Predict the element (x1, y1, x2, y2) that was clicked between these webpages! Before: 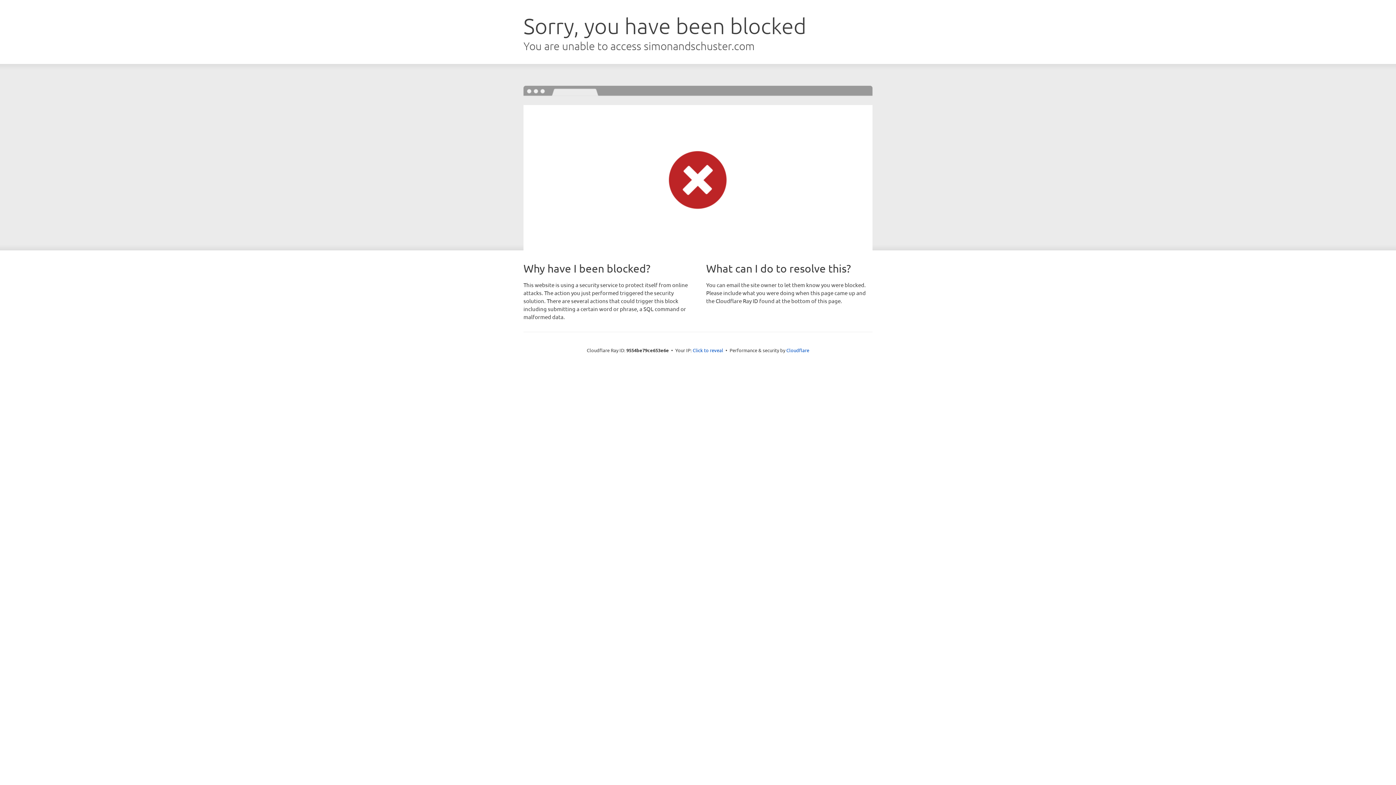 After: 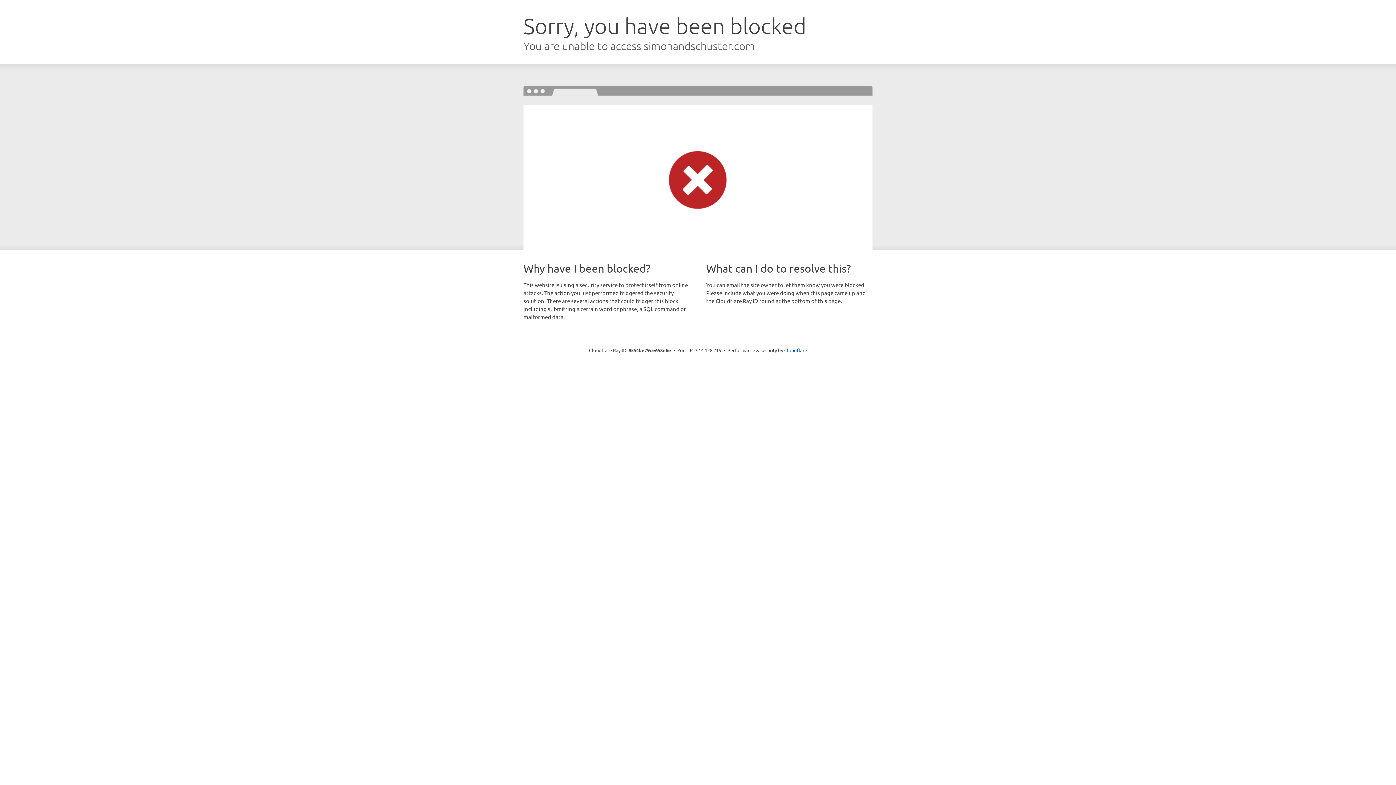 Action: label: Click to reveal bbox: (692, 346, 723, 353)